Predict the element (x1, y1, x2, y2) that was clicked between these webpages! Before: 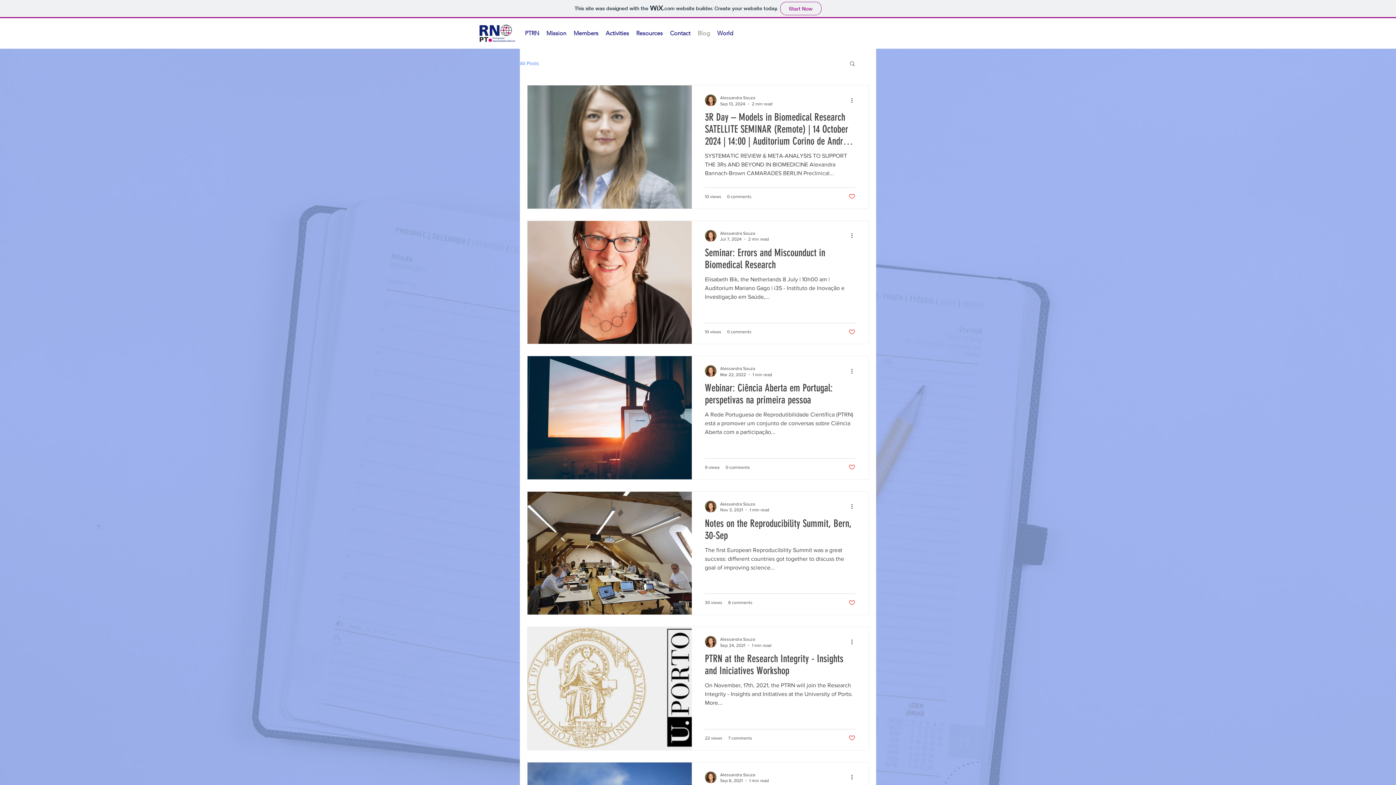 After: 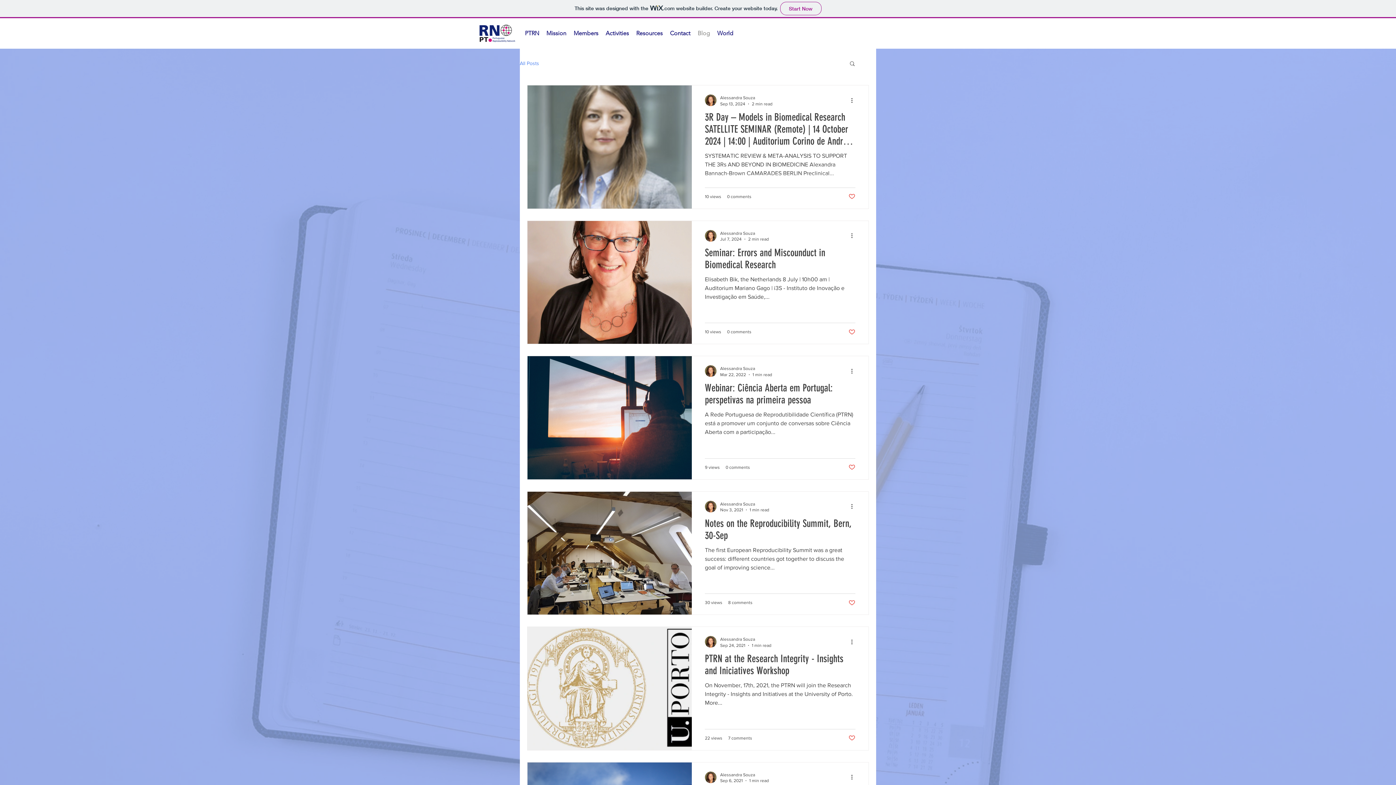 Action: bbox: (848, 193, 855, 200) label: Like post